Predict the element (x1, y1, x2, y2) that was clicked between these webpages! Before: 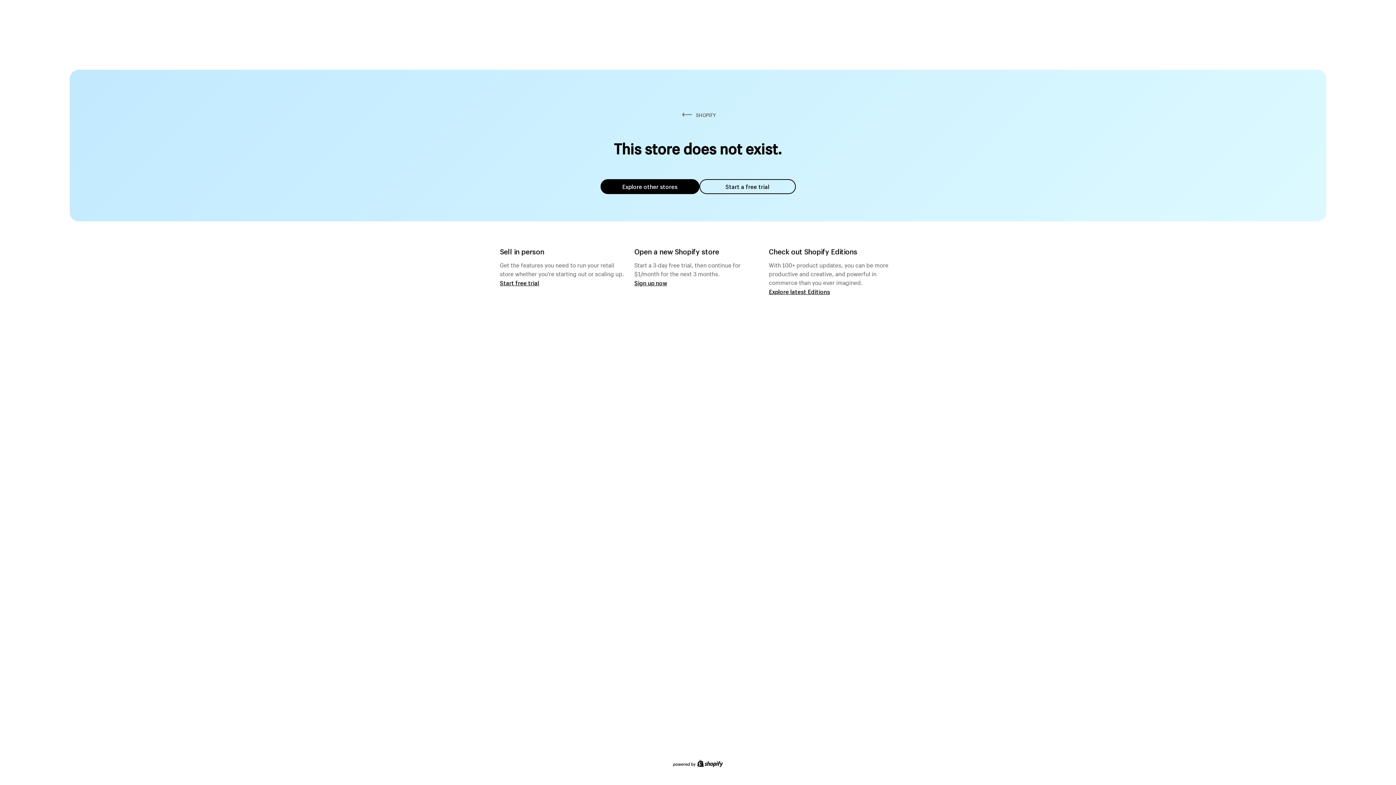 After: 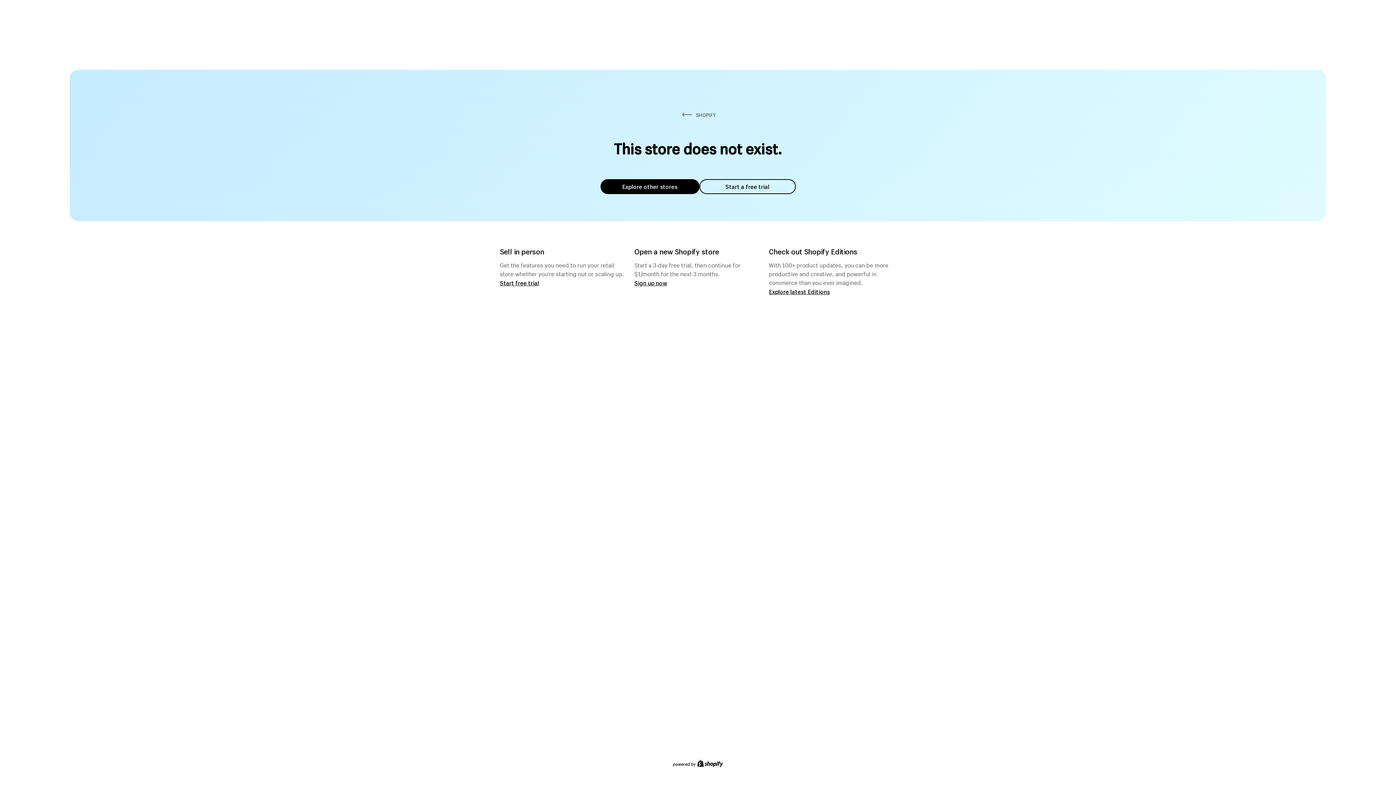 Action: bbox: (600, 179, 699, 194) label: Explore other stores